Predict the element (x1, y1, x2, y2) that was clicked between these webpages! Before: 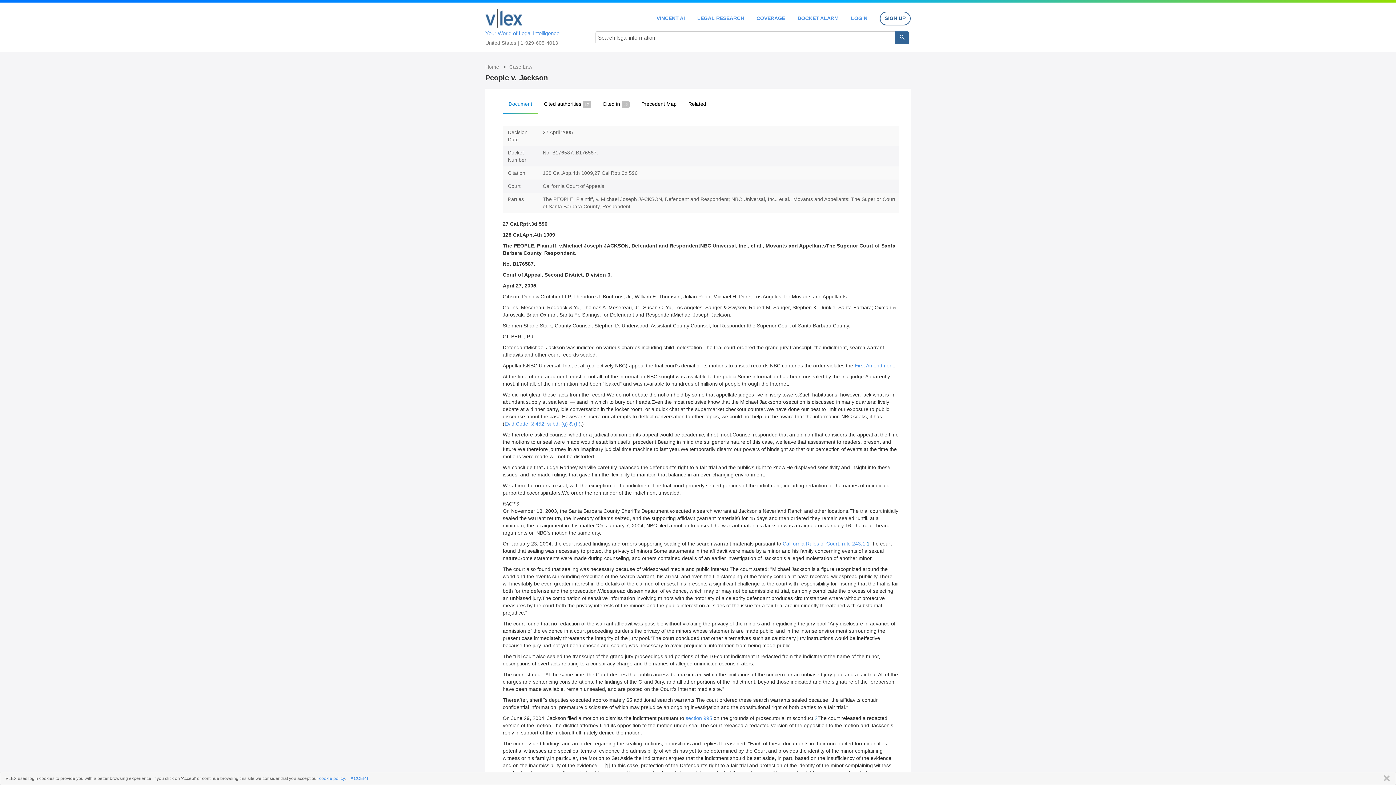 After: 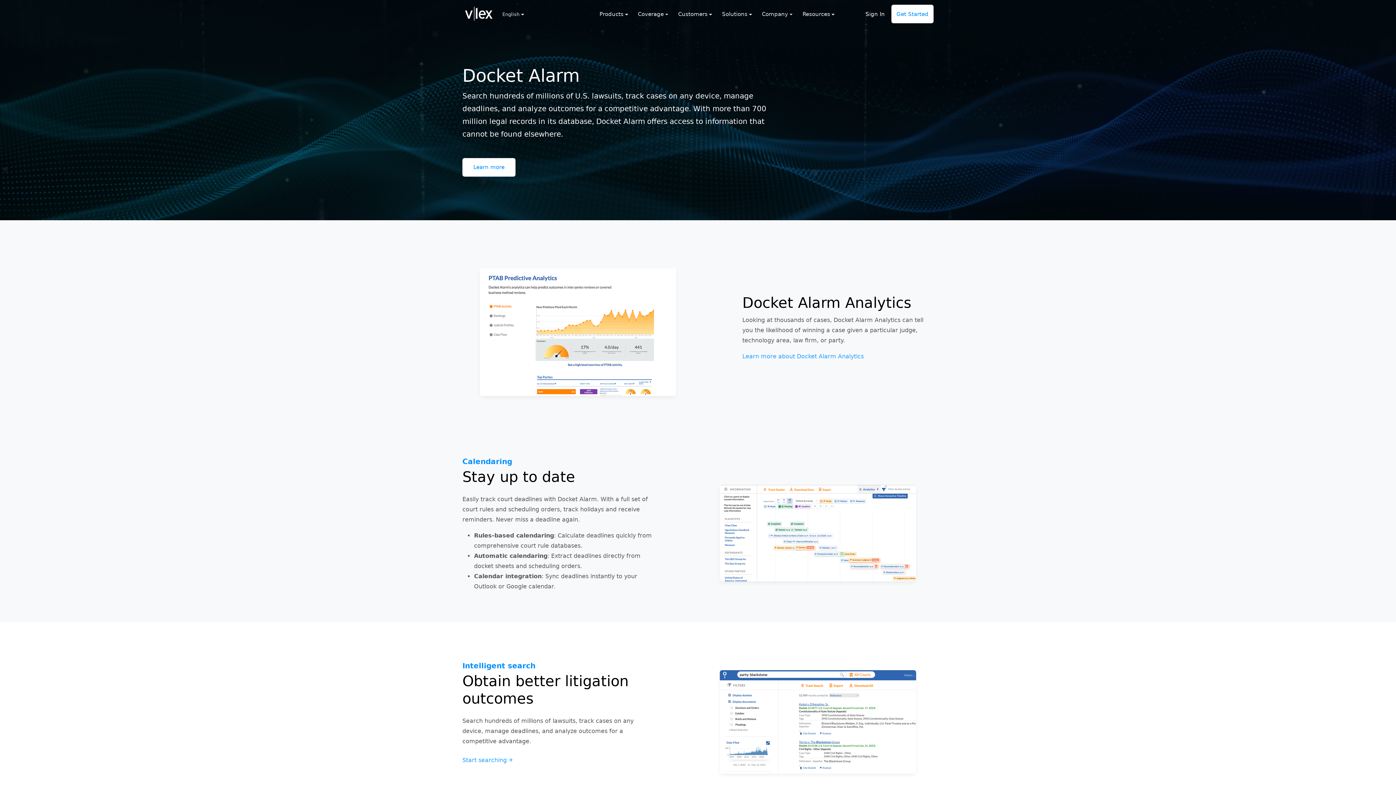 Action: bbox: (797, 15, 838, 20) label: DOCKET ALARM